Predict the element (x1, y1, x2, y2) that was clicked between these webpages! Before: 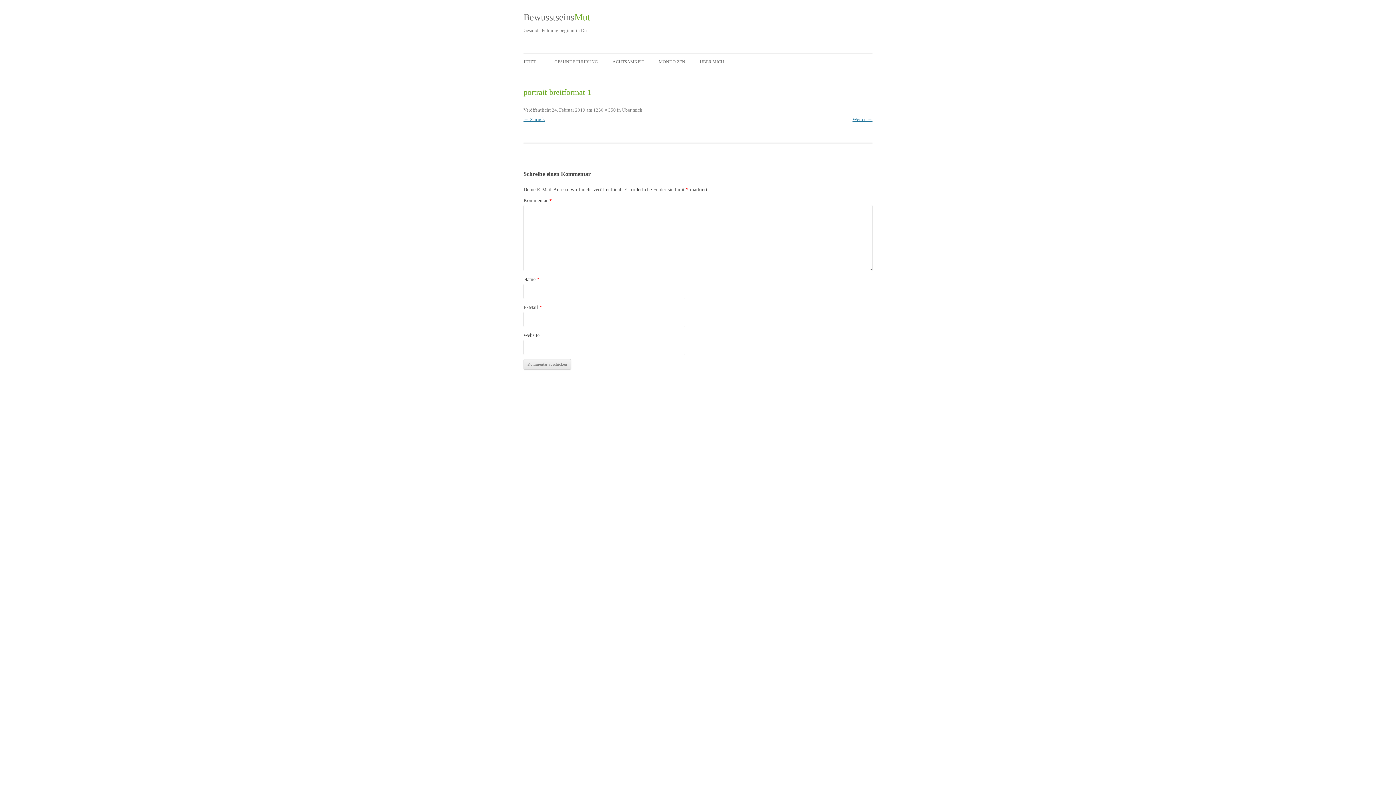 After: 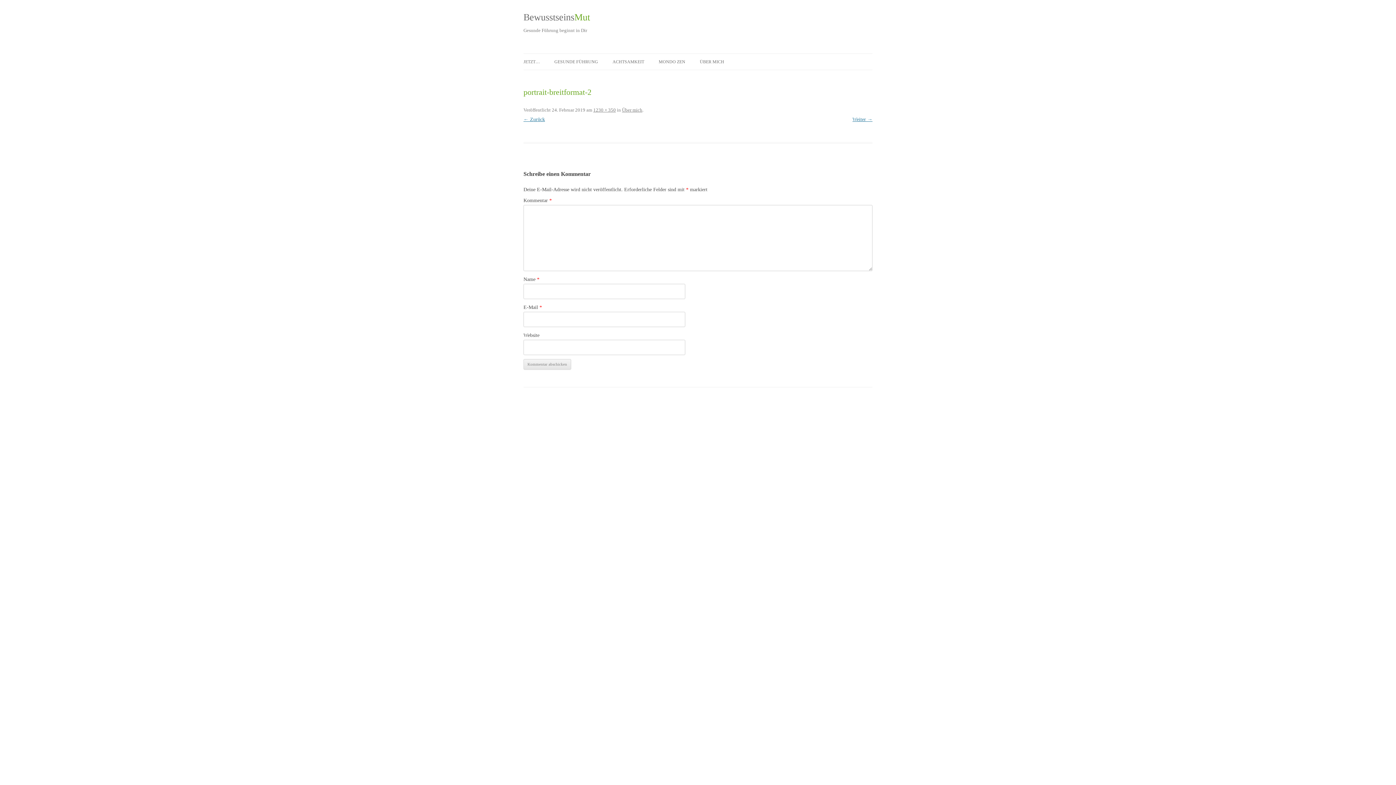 Action: bbox: (852, 116, 872, 122) label: Weiter →